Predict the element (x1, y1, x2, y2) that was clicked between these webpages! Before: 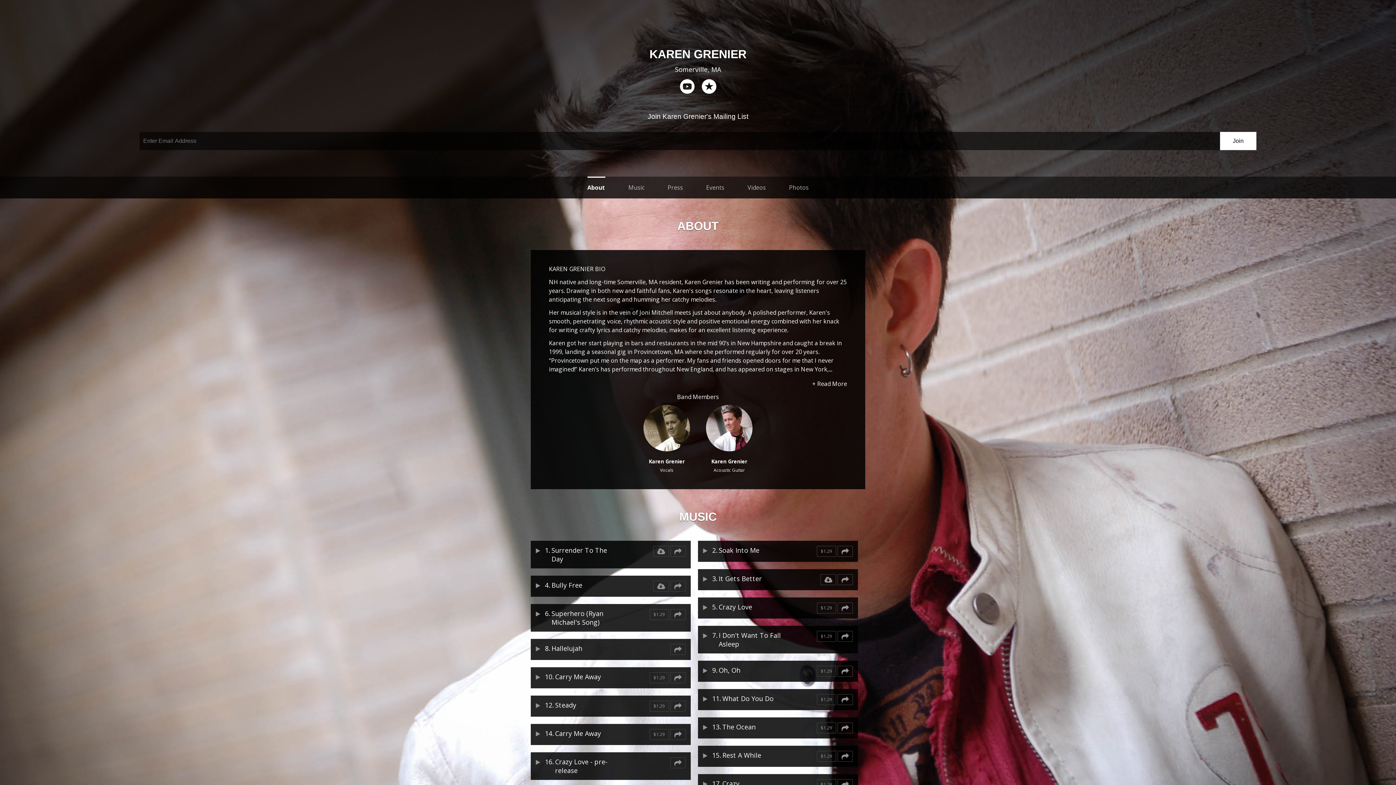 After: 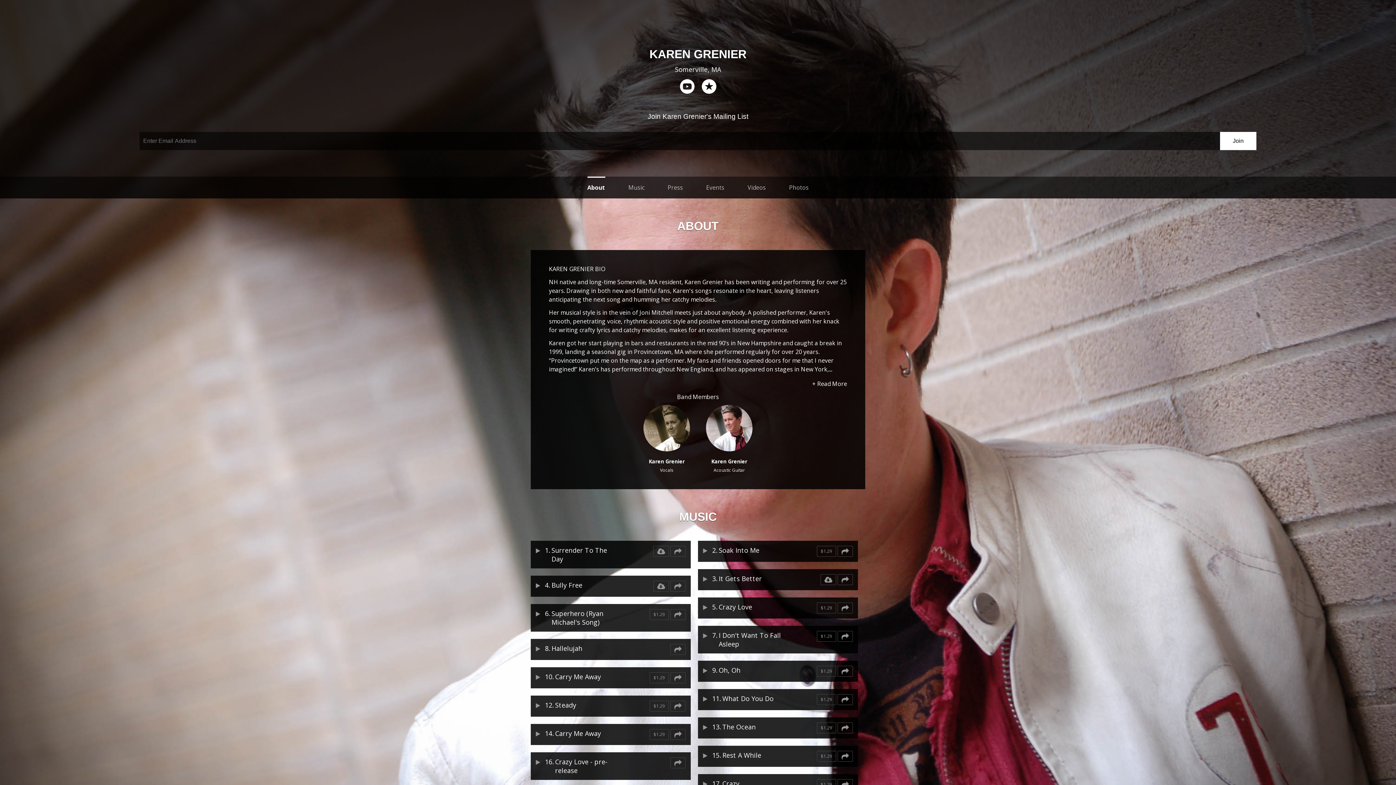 Action: bbox: (679, 78, 694, 94) label: youtube